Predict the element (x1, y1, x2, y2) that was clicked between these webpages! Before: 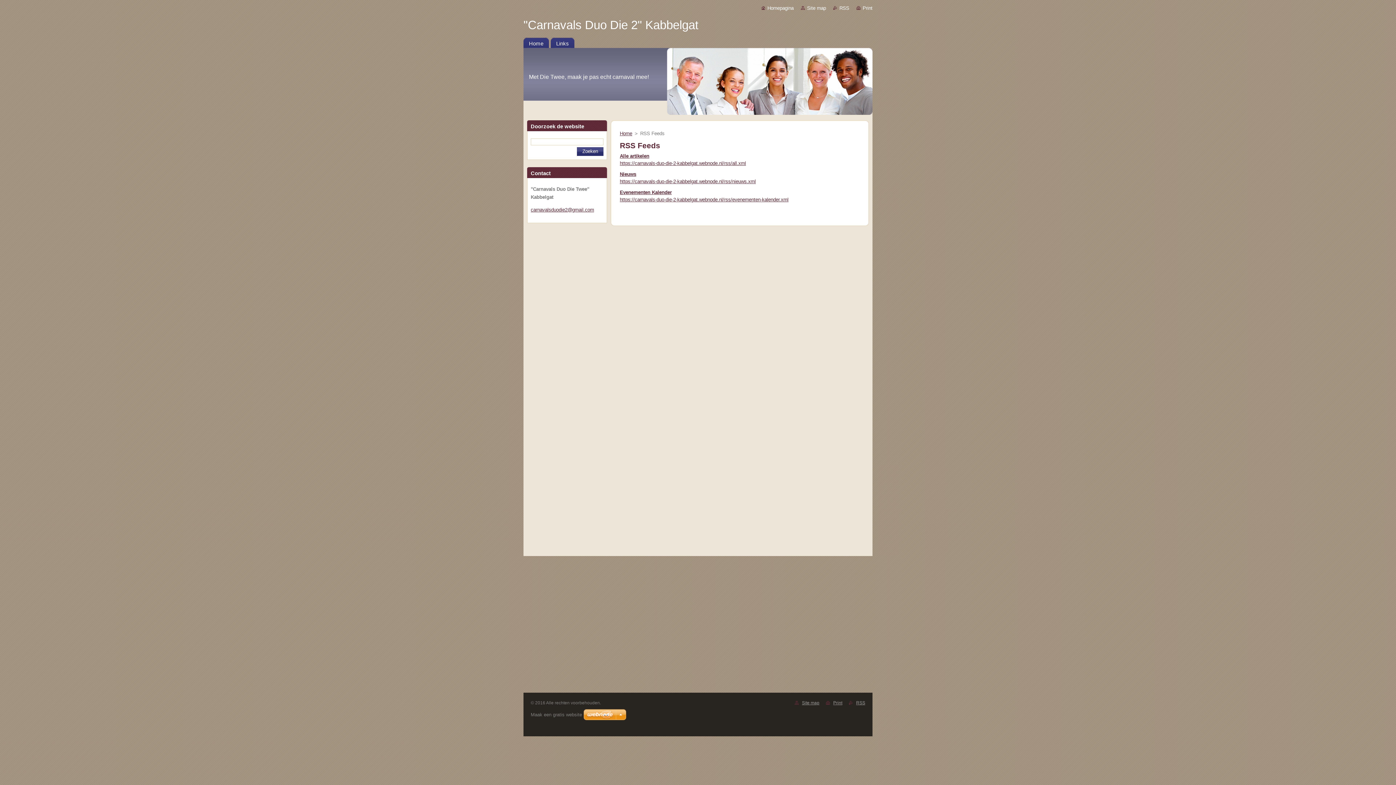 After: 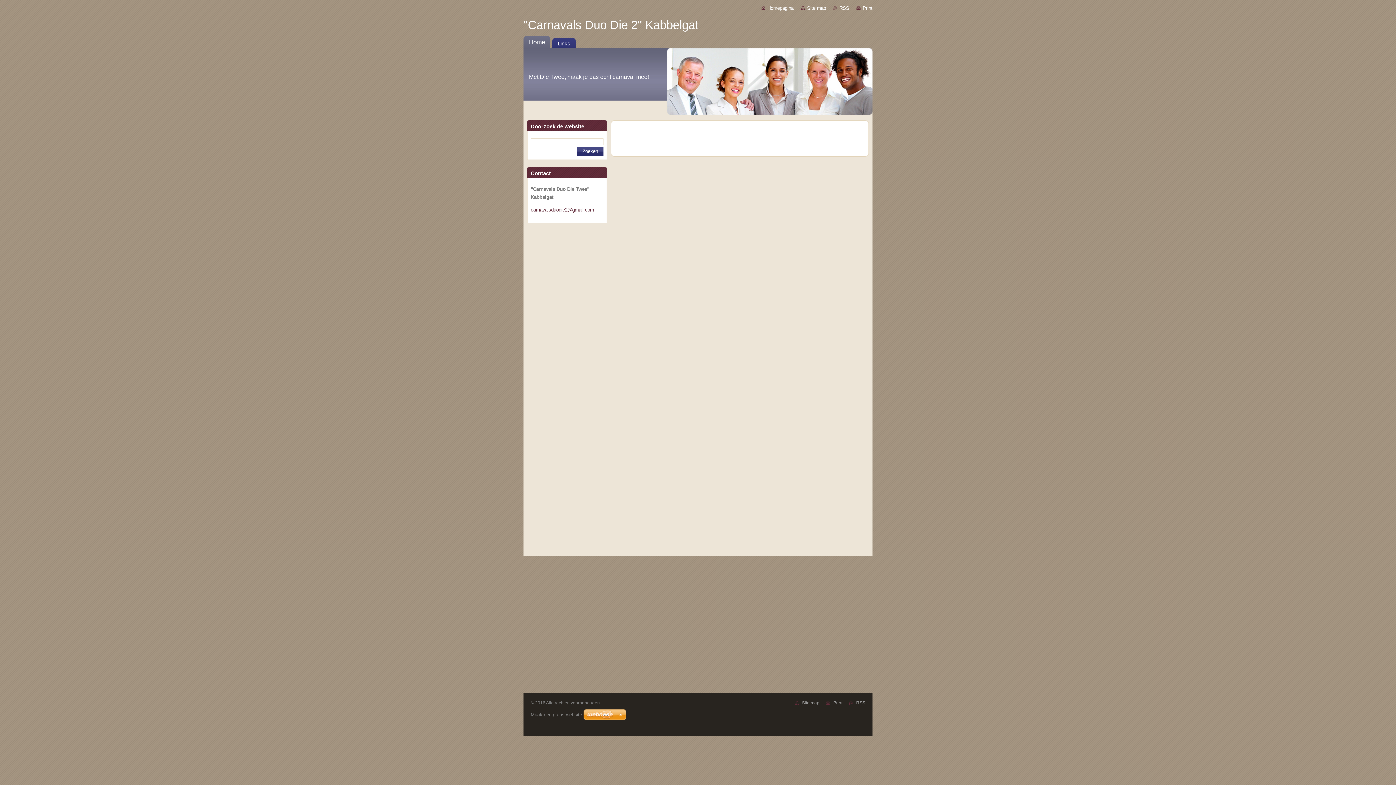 Action: bbox: (761, 5, 793, 10) label: Homepagina